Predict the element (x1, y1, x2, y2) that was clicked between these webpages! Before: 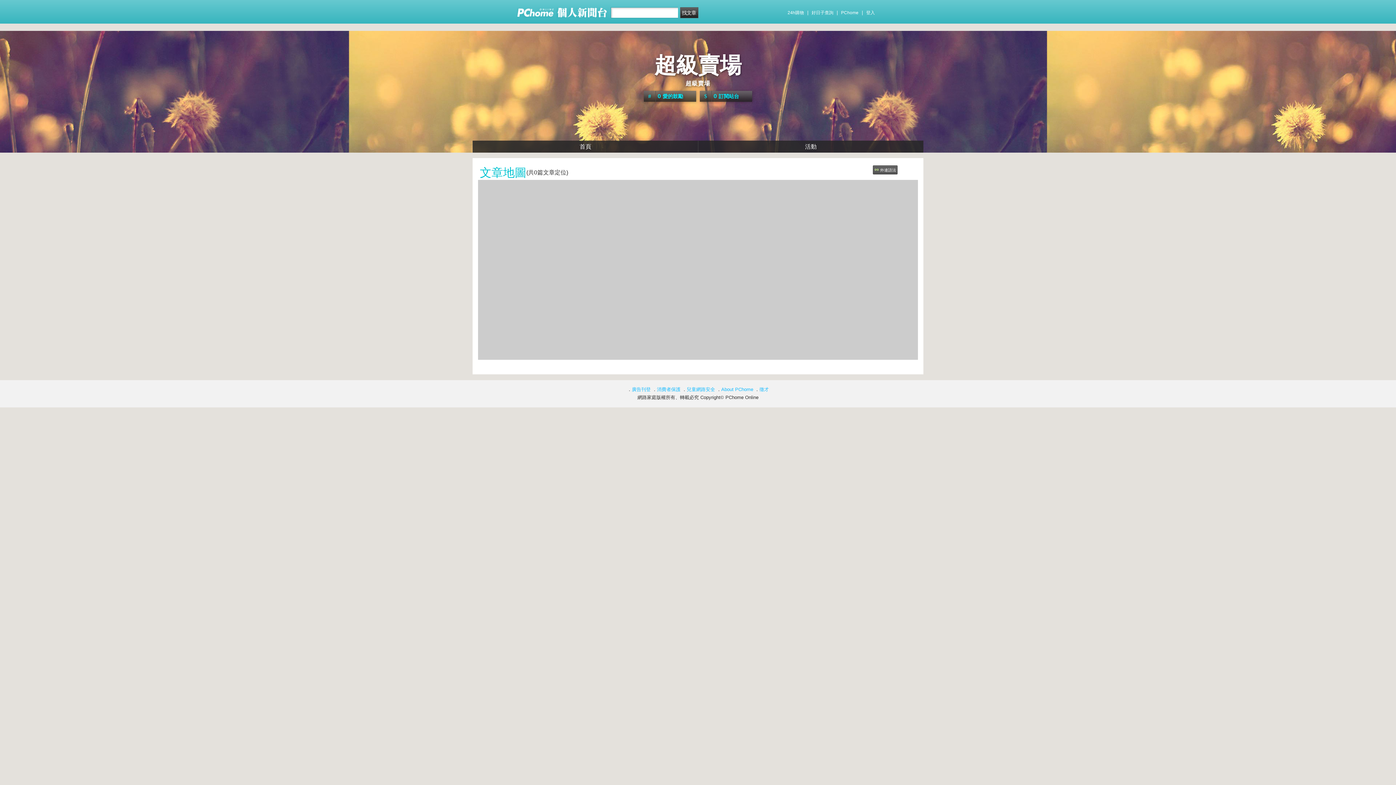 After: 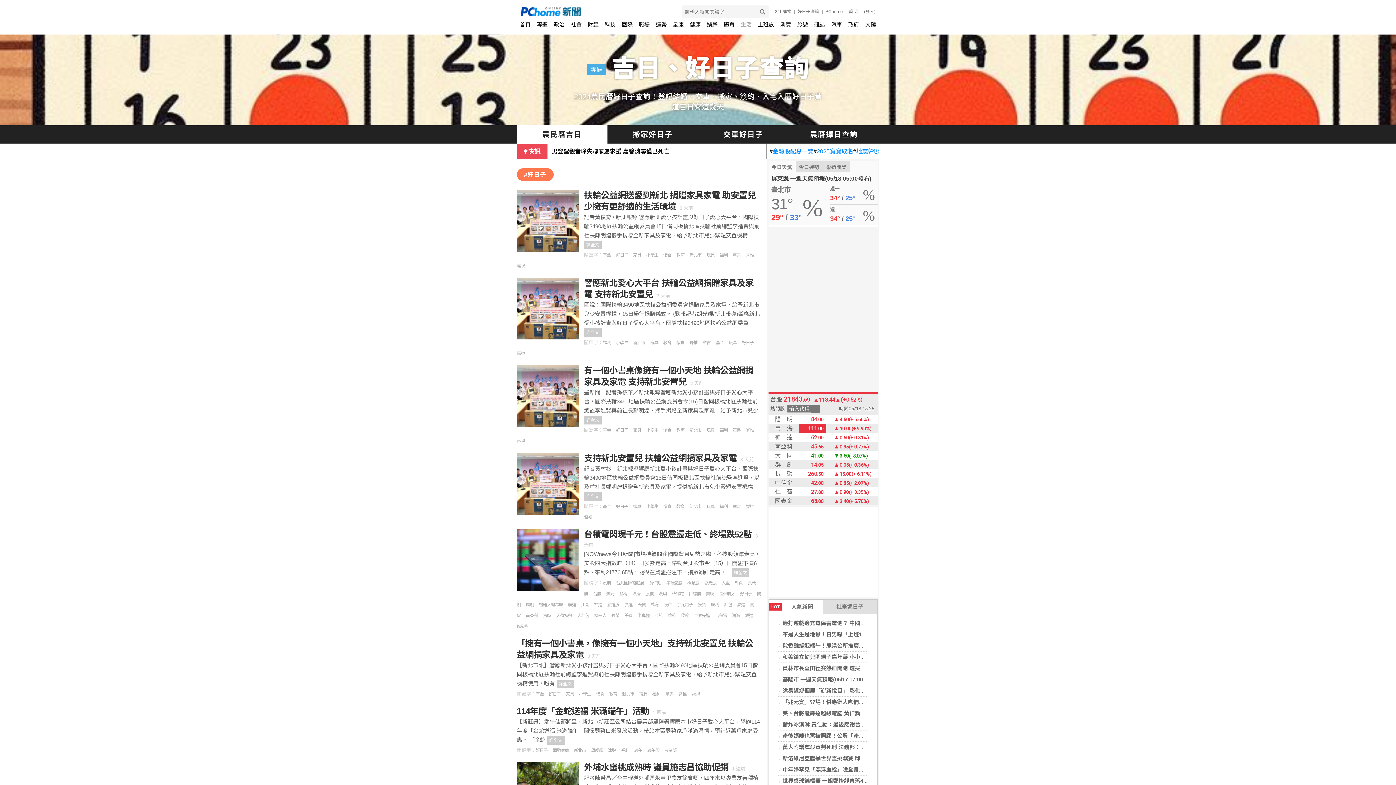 Action: bbox: (811, 7, 833, 18) label: 好日子查詢